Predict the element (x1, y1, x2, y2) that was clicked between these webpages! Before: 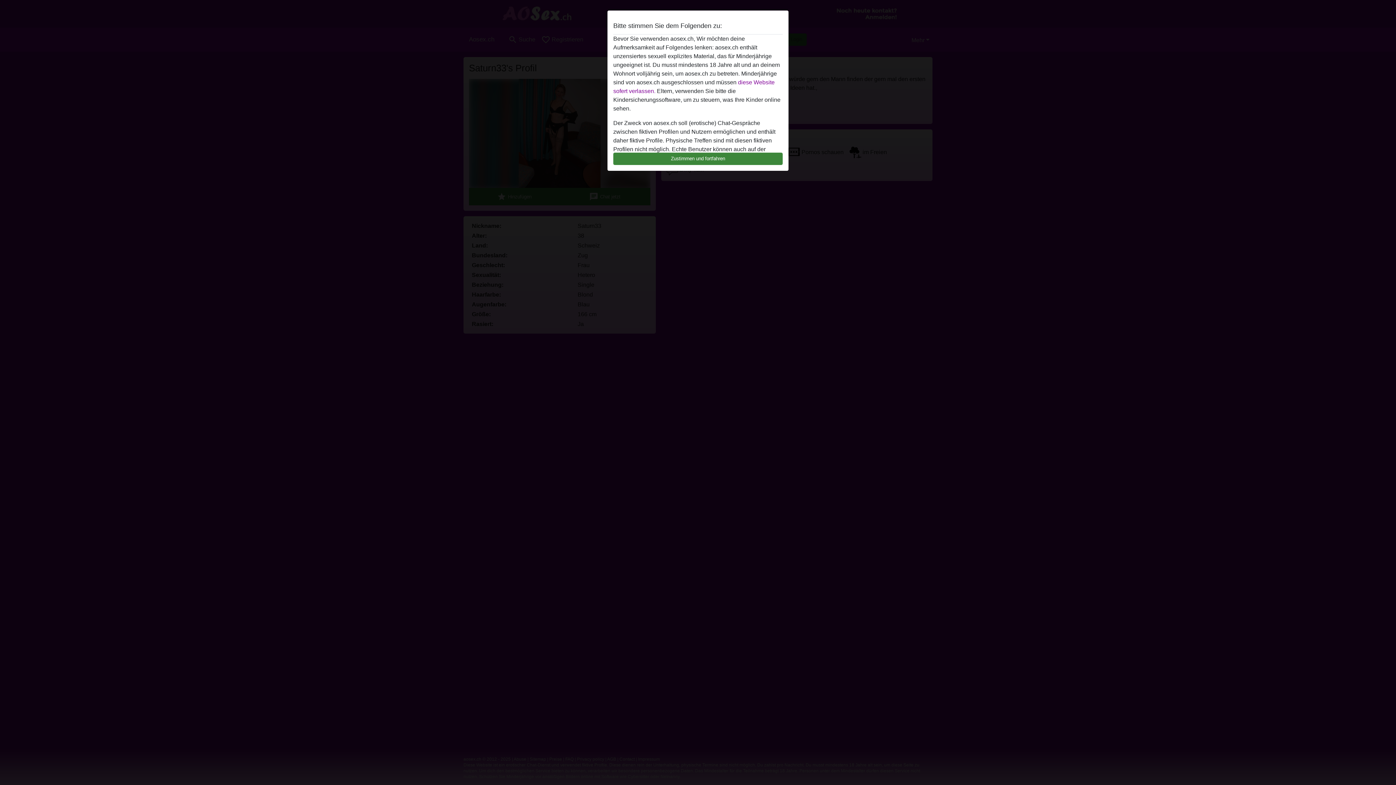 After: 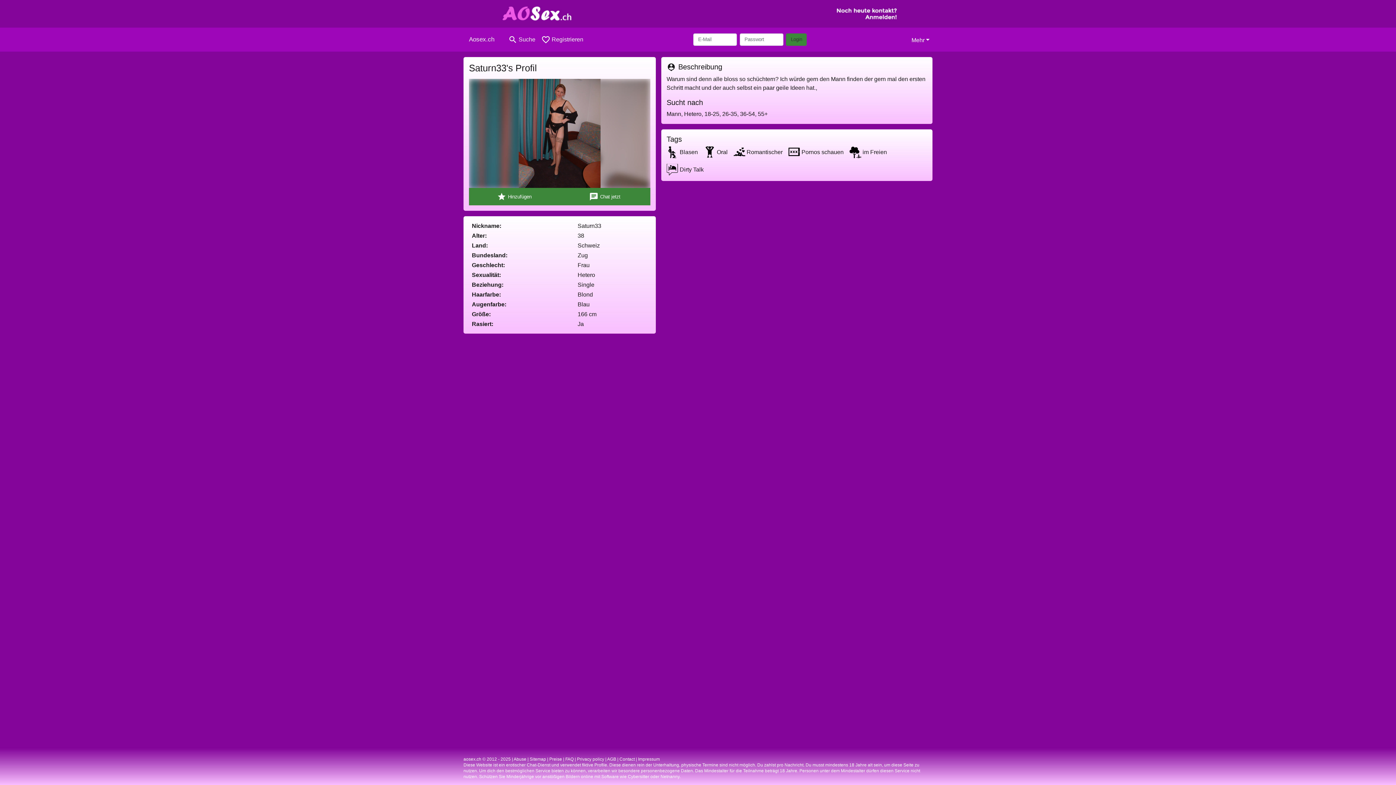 Action: label: Zustimmen und fortfahren bbox: (613, 152, 782, 165)